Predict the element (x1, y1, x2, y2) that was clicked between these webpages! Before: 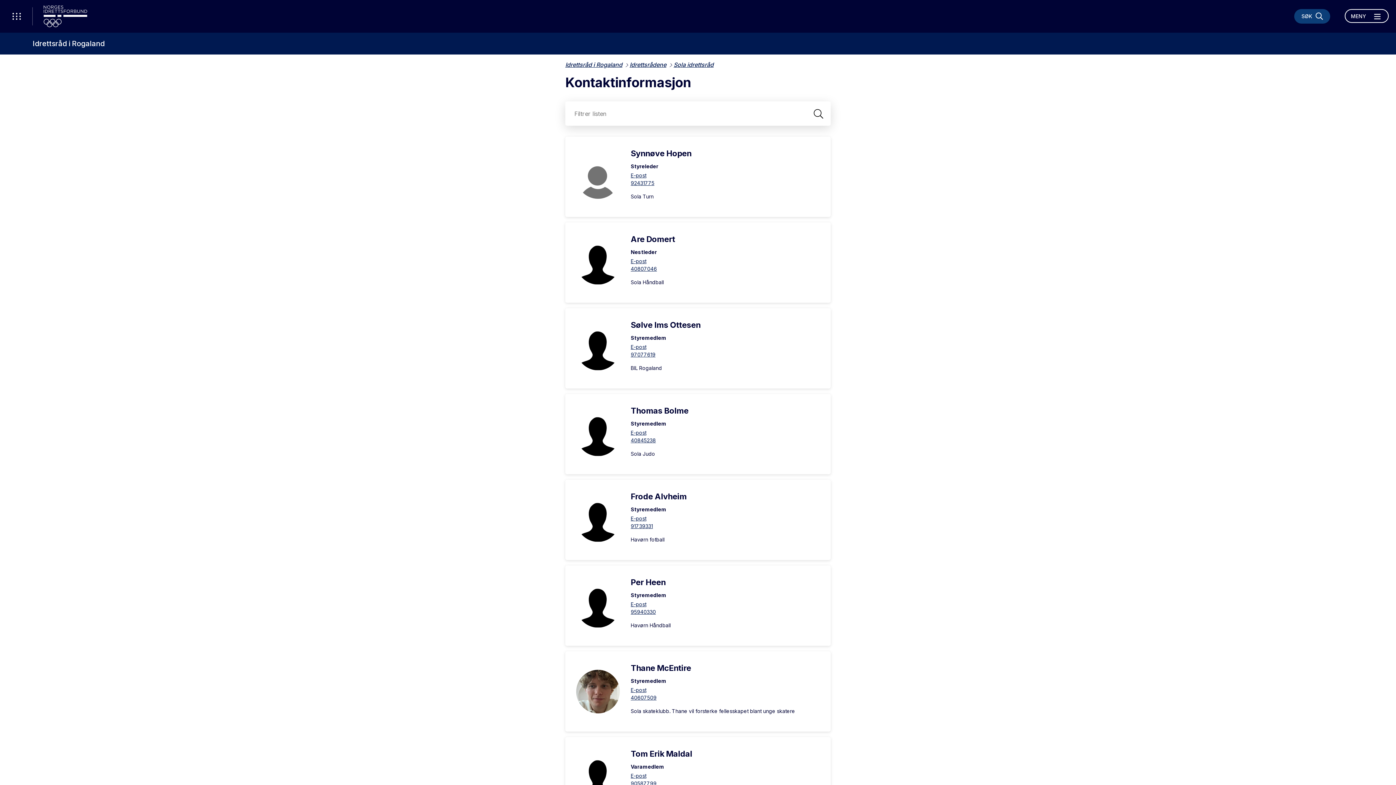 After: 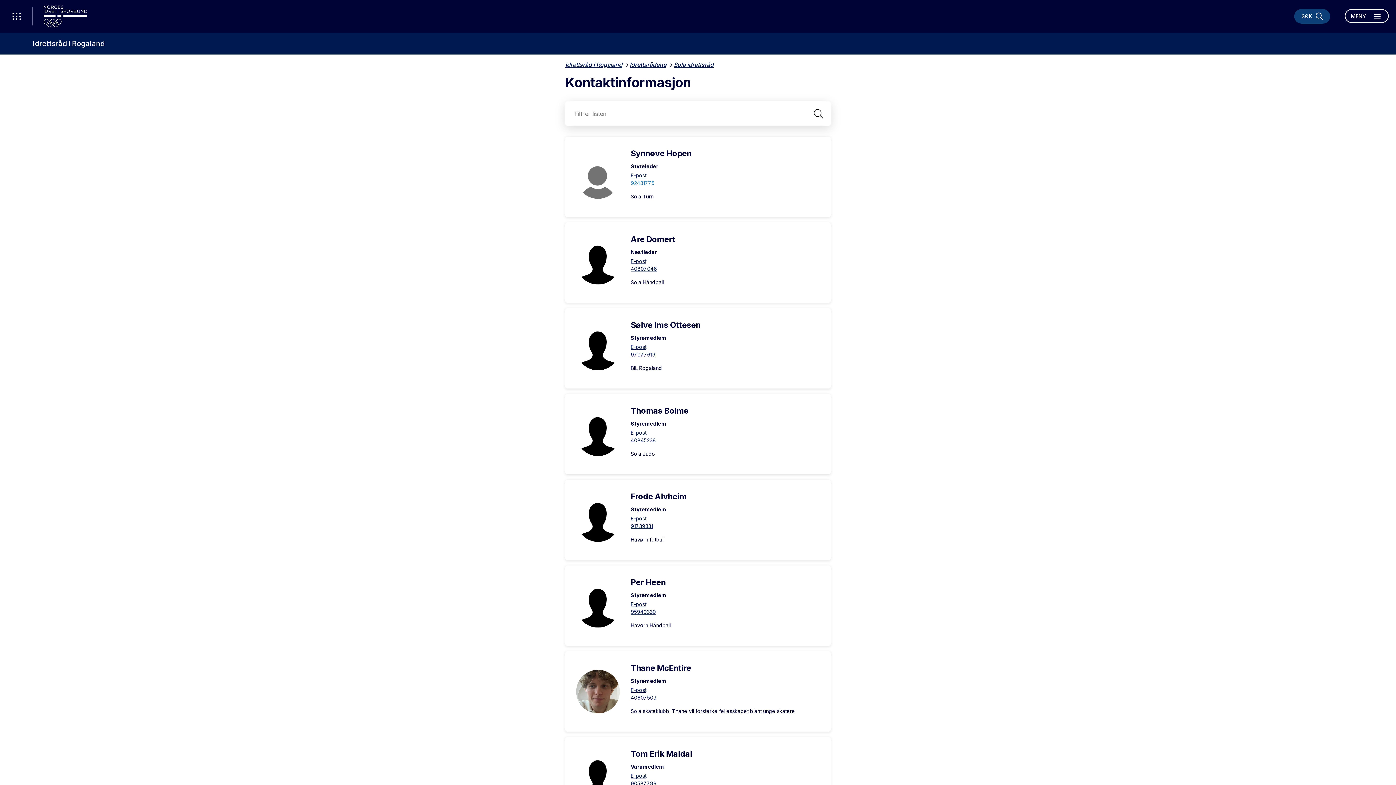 Action: label: 92431775 bbox: (630, 180, 654, 186)